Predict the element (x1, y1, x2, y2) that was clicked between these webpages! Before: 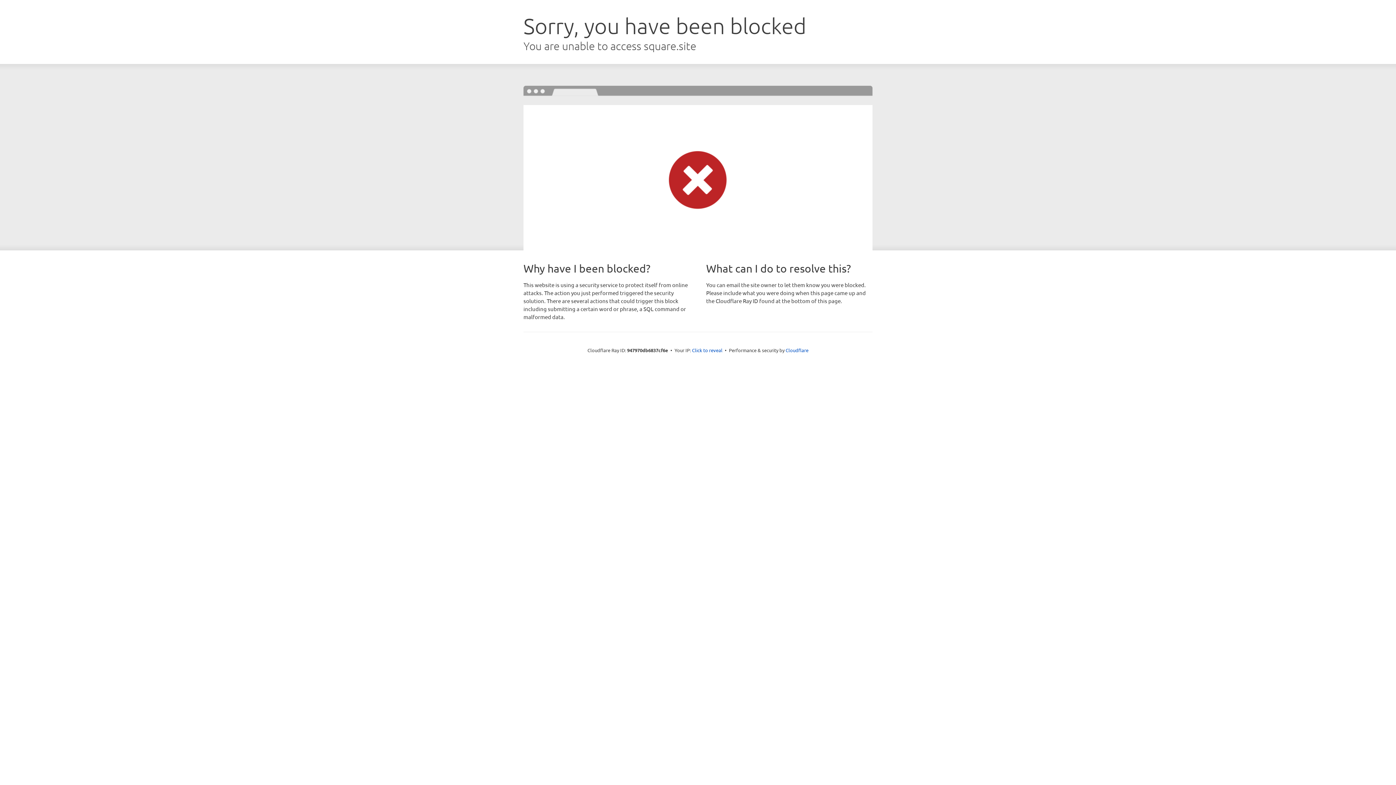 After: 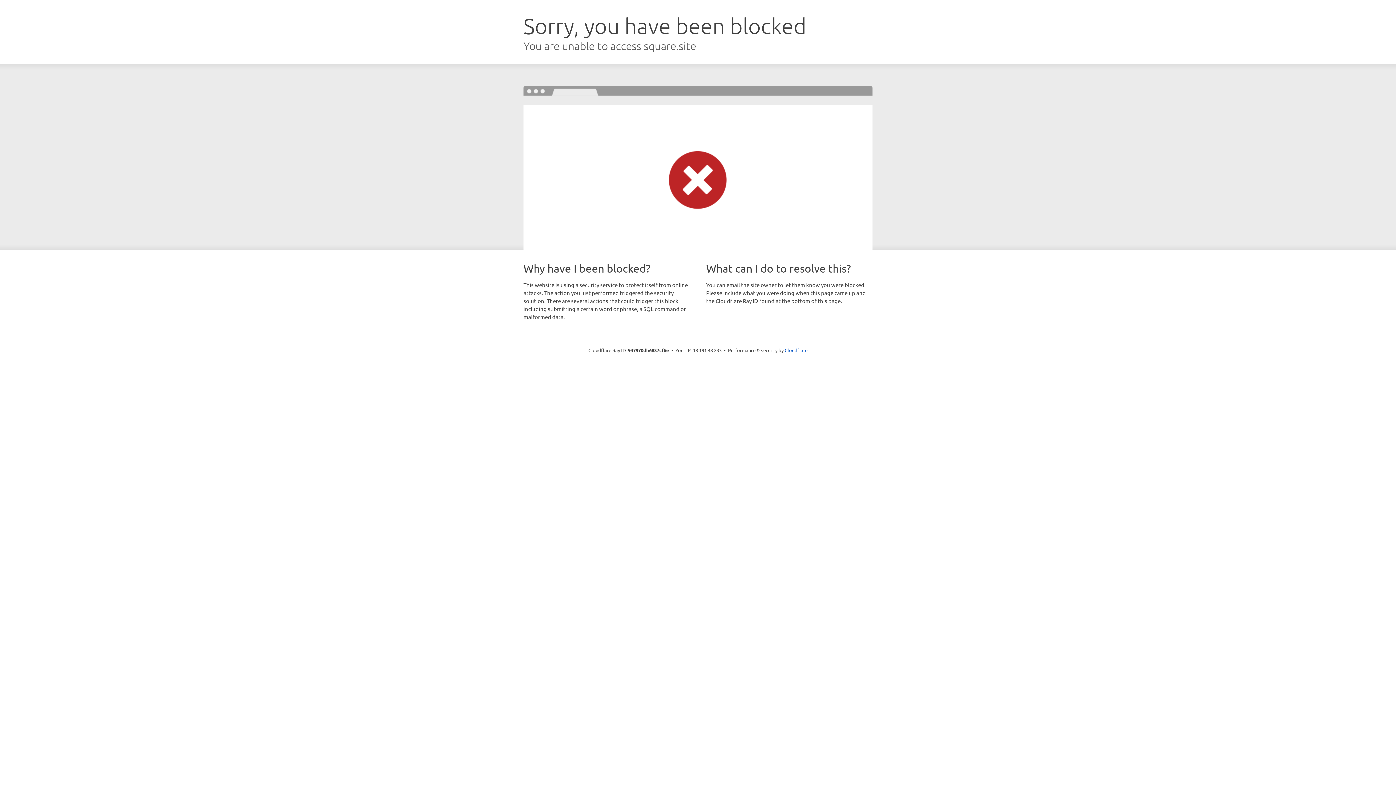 Action: bbox: (692, 346, 722, 353) label: Click to reveal